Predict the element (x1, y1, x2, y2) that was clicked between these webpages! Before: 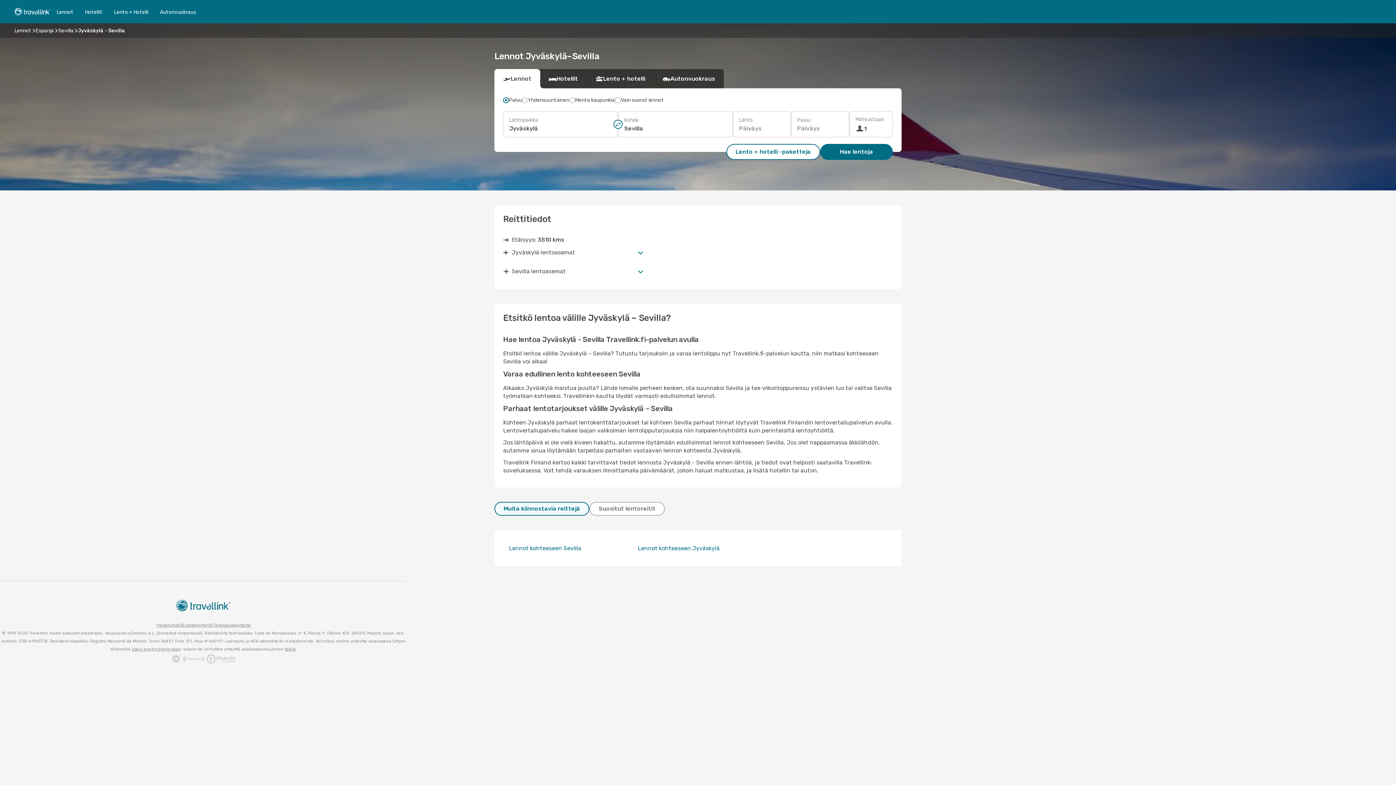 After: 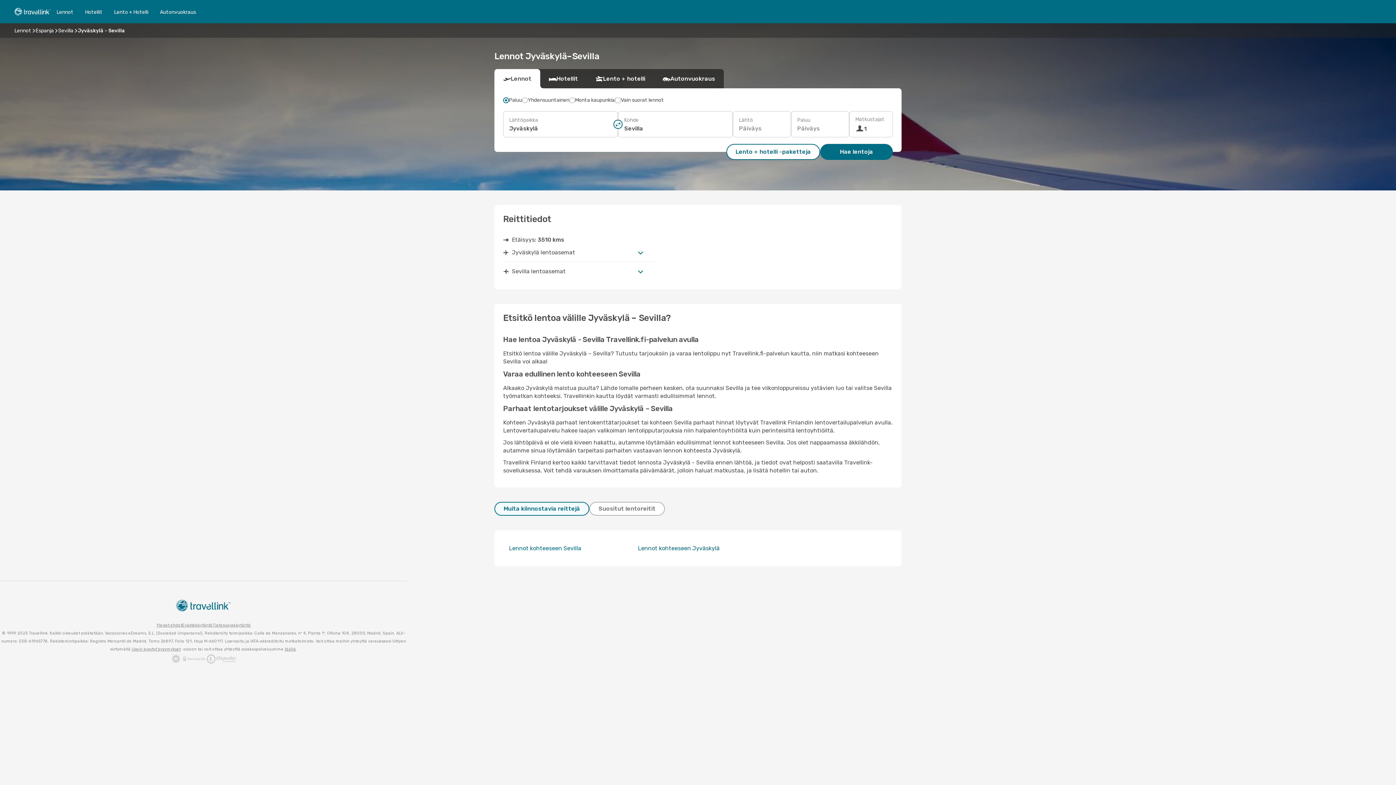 Action: bbox: (284, 647, 296, 651) label: täällä